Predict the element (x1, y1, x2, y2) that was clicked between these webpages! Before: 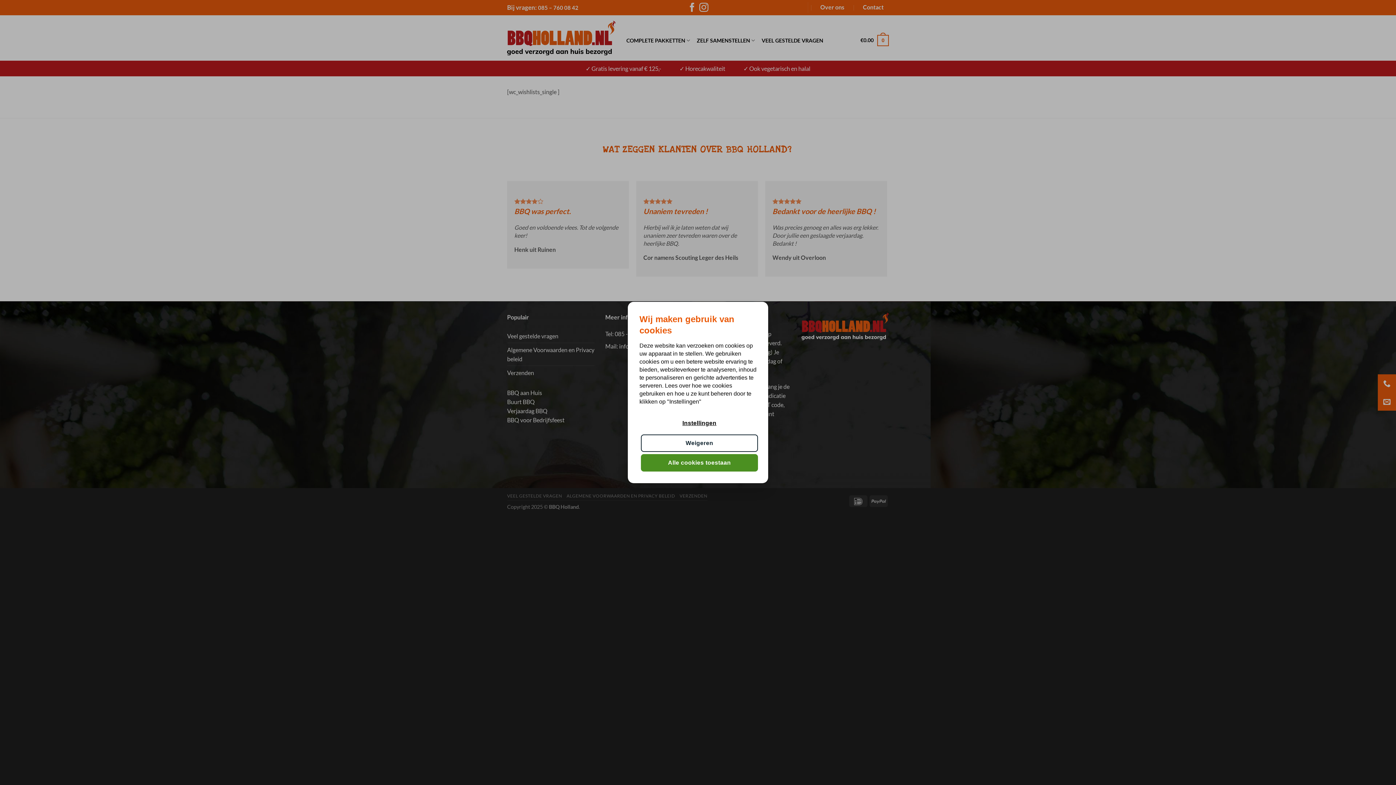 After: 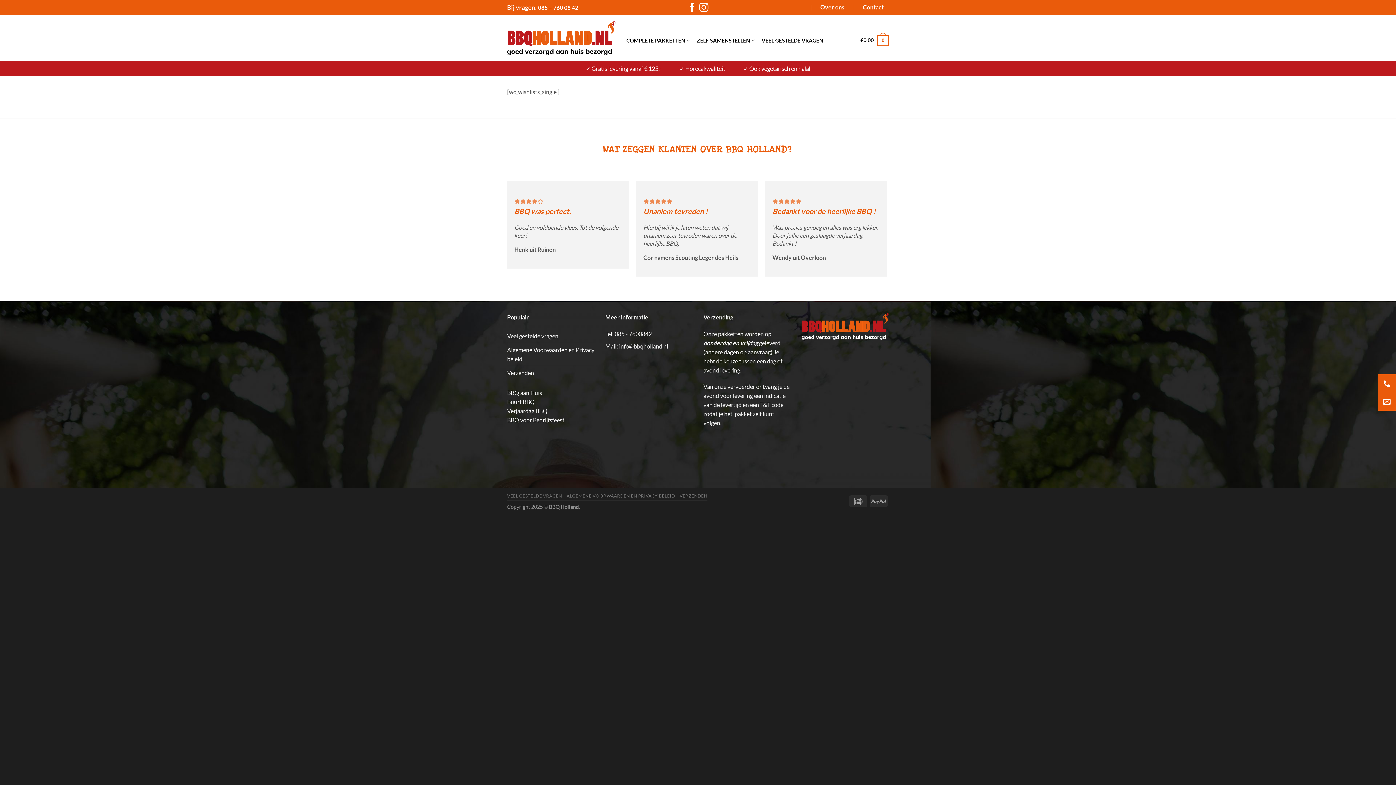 Action: bbox: (641, 434, 758, 452) label: Weigeren